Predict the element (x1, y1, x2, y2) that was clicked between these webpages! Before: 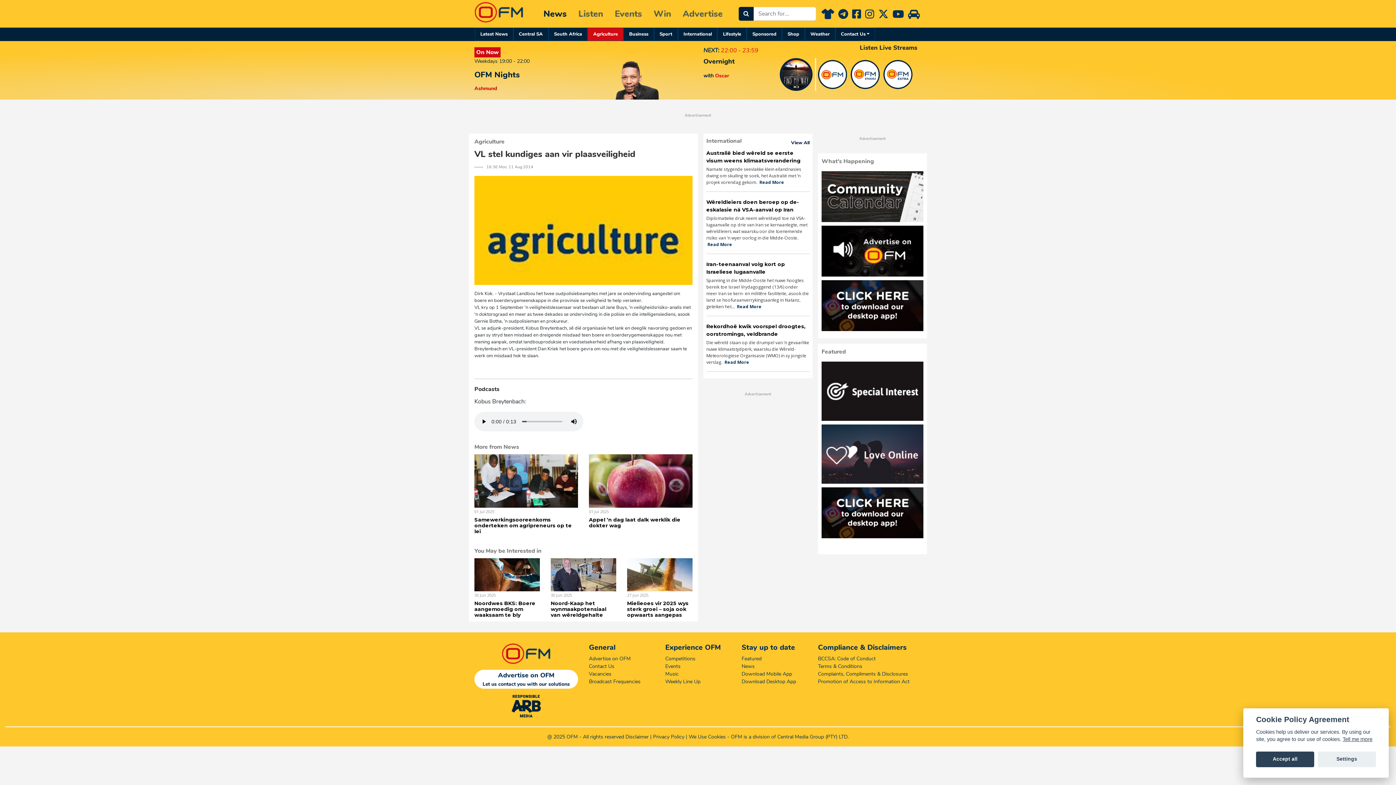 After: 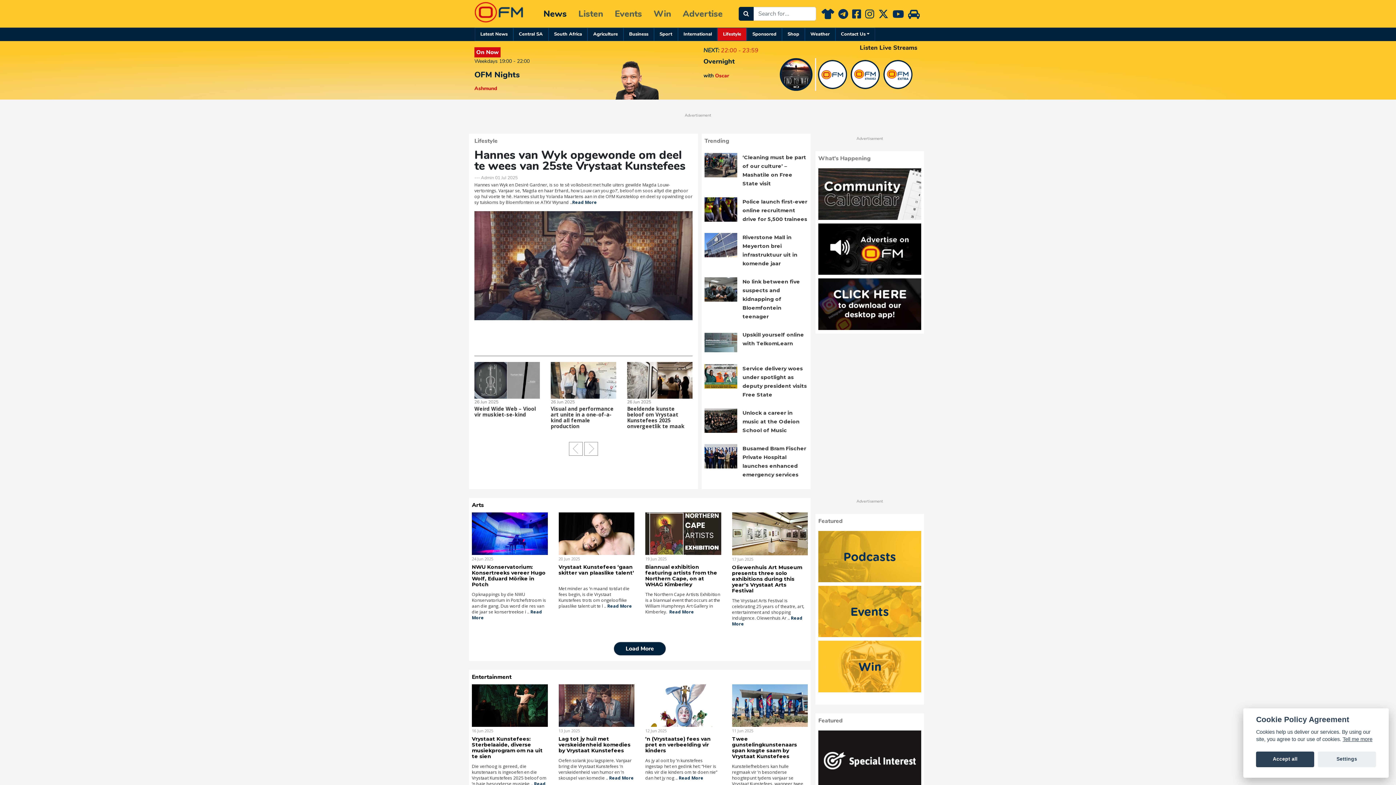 Action: bbox: (717, 27, 747, 41) label: Lifestyle